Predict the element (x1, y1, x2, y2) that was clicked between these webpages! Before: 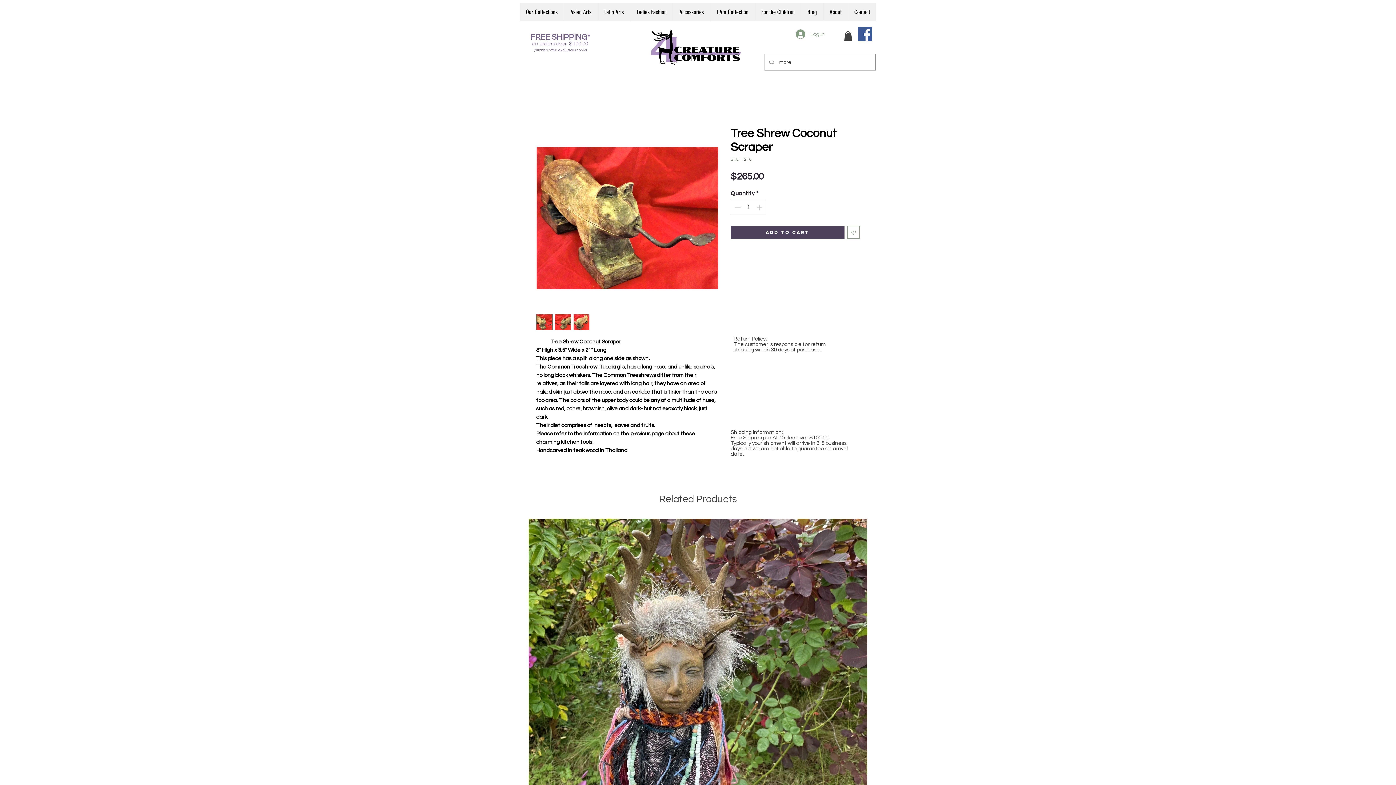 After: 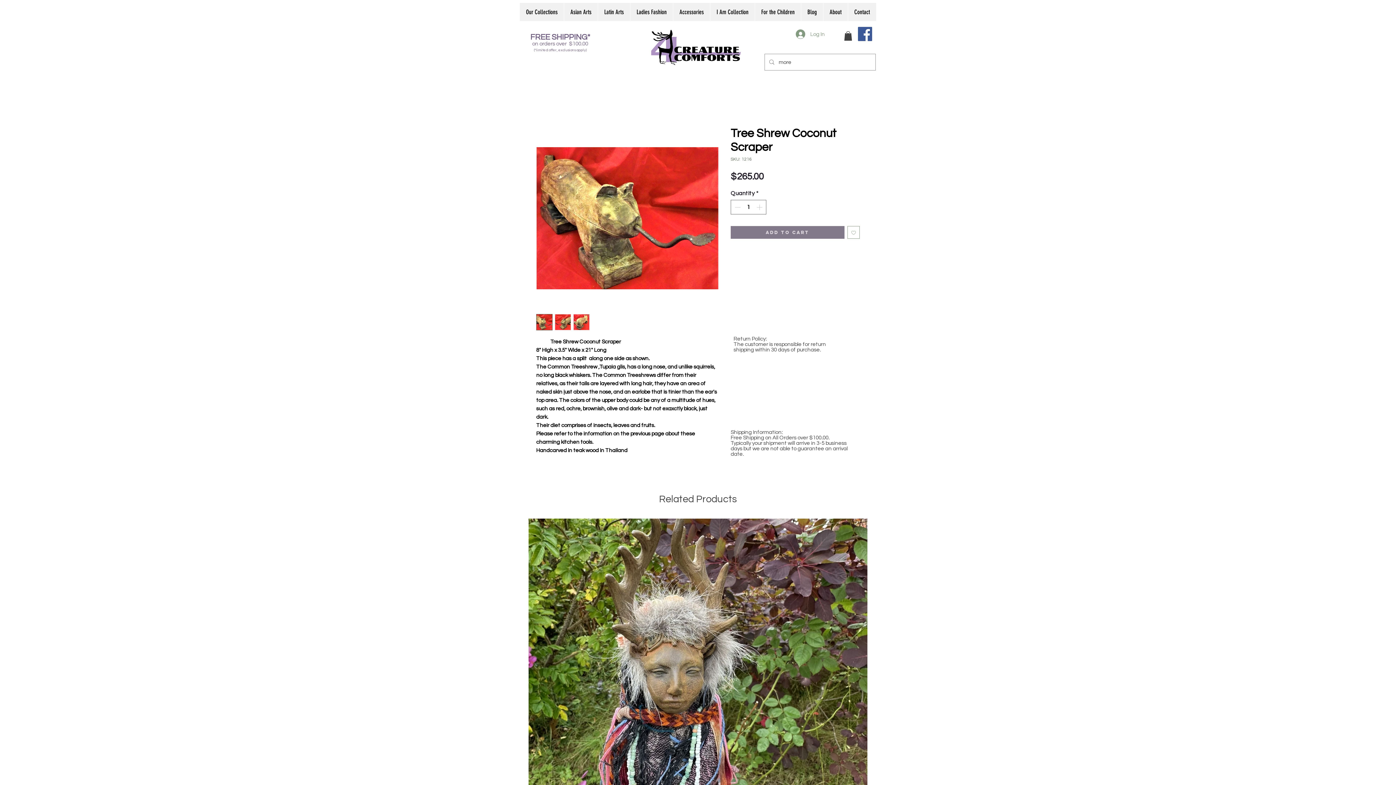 Action: bbox: (730, 226, 844, 238) label: Add to Cart